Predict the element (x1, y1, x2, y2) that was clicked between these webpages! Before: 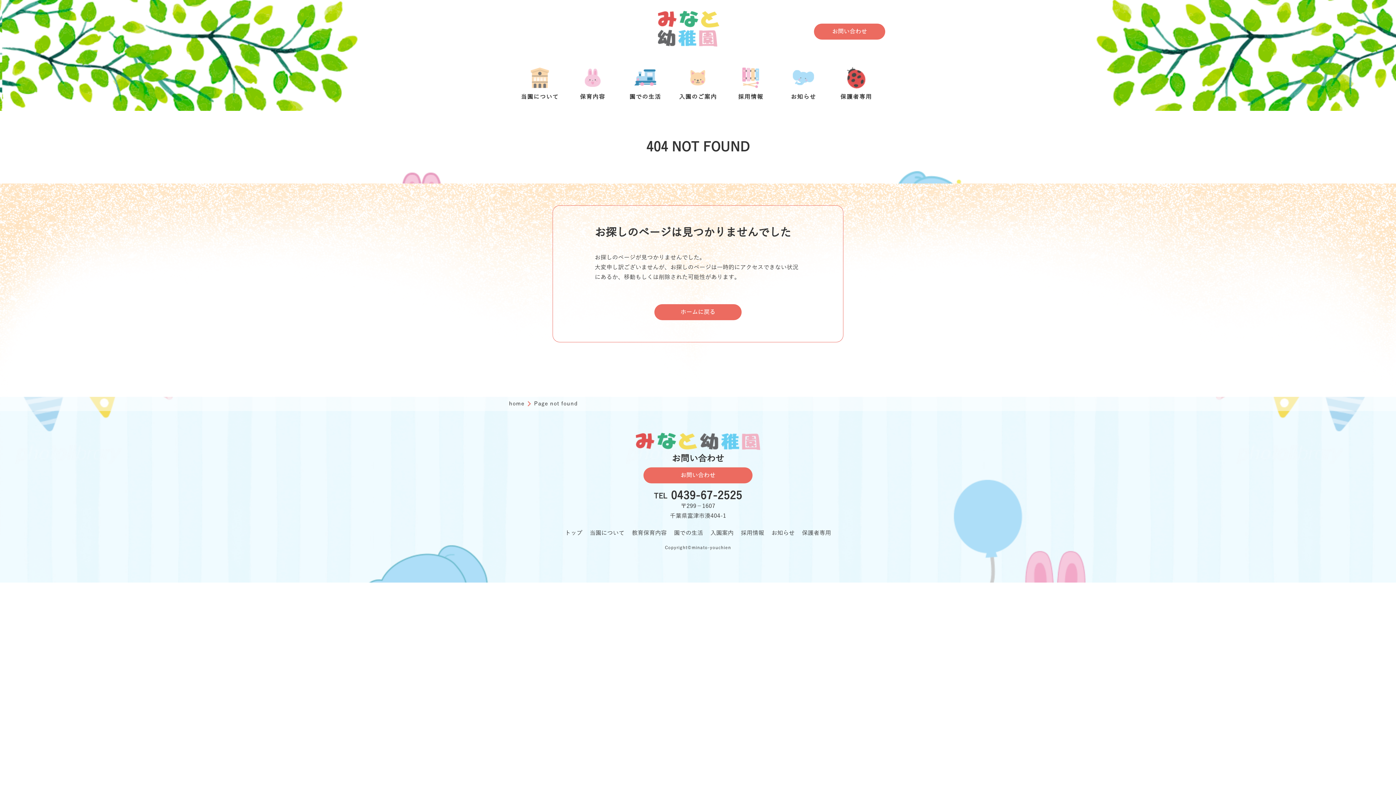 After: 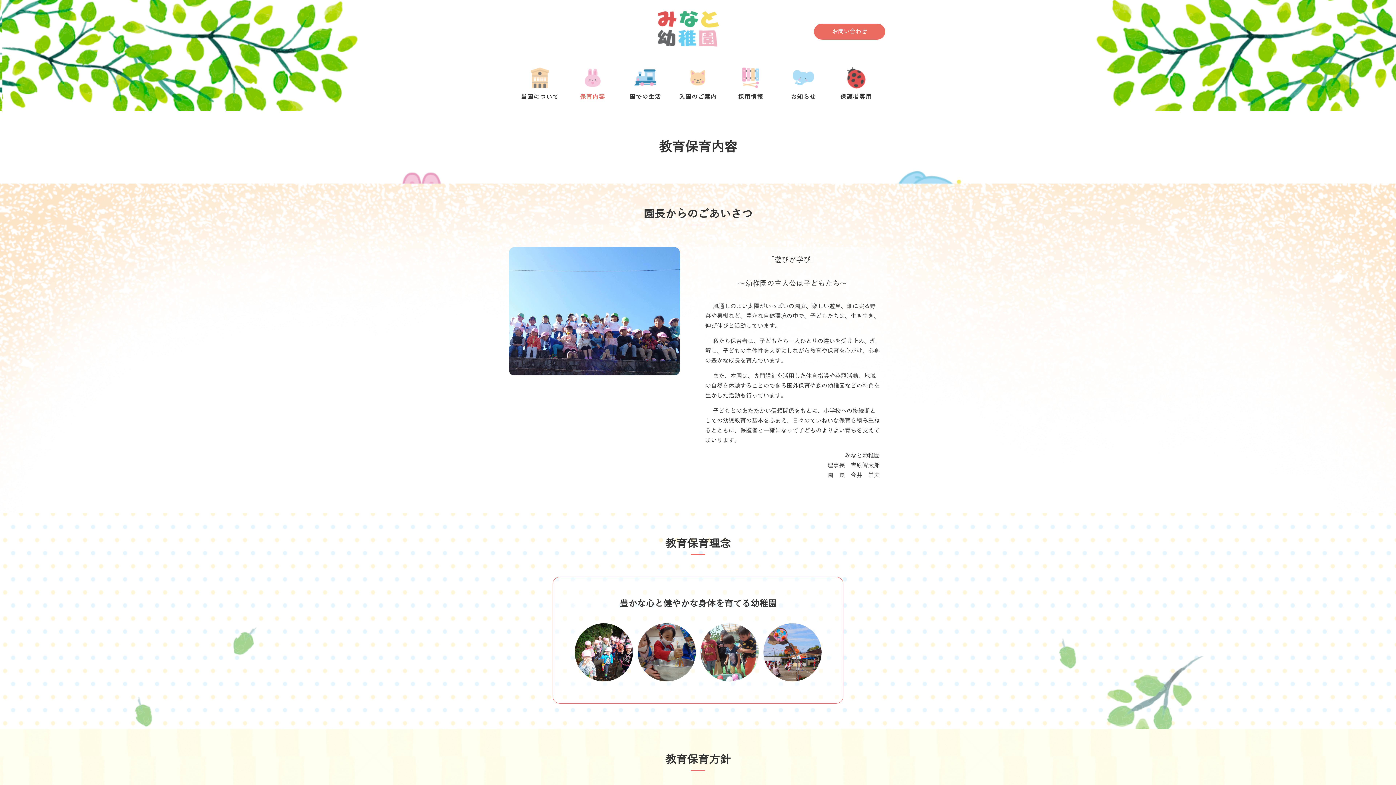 Action: bbox: (632, 530, 666, 536) label: 教育保育内容